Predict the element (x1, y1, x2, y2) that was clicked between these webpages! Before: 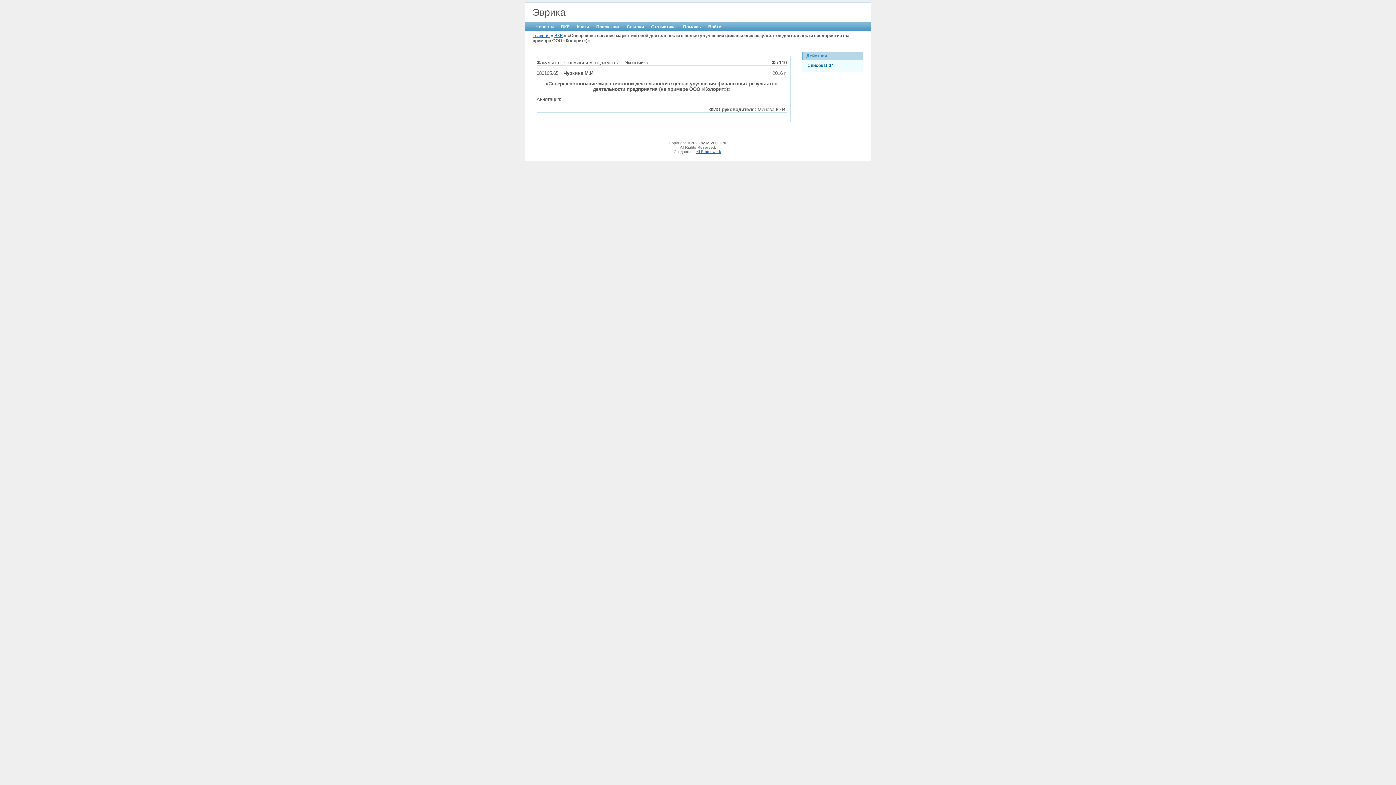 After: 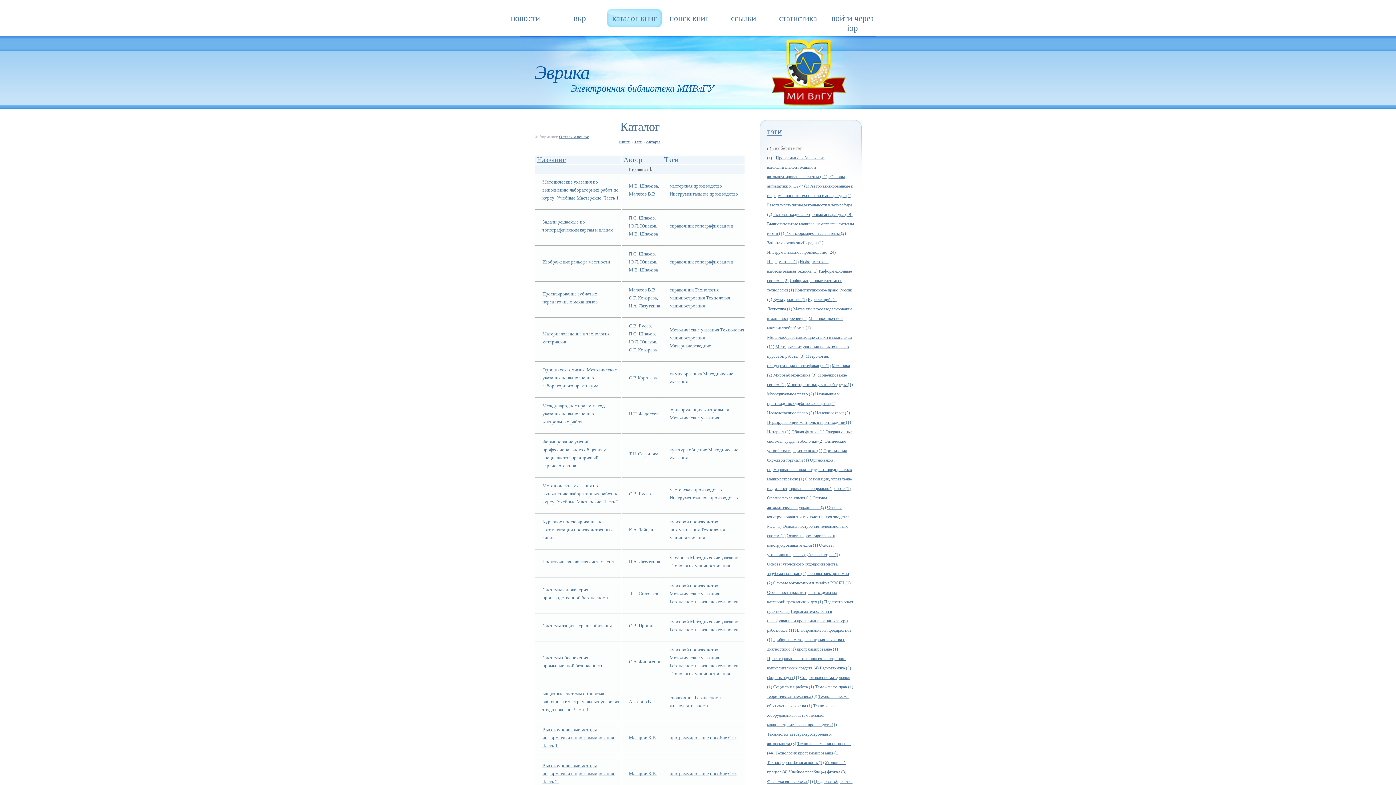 Action: label: Книги bbox: (574, 22, 592, 31)